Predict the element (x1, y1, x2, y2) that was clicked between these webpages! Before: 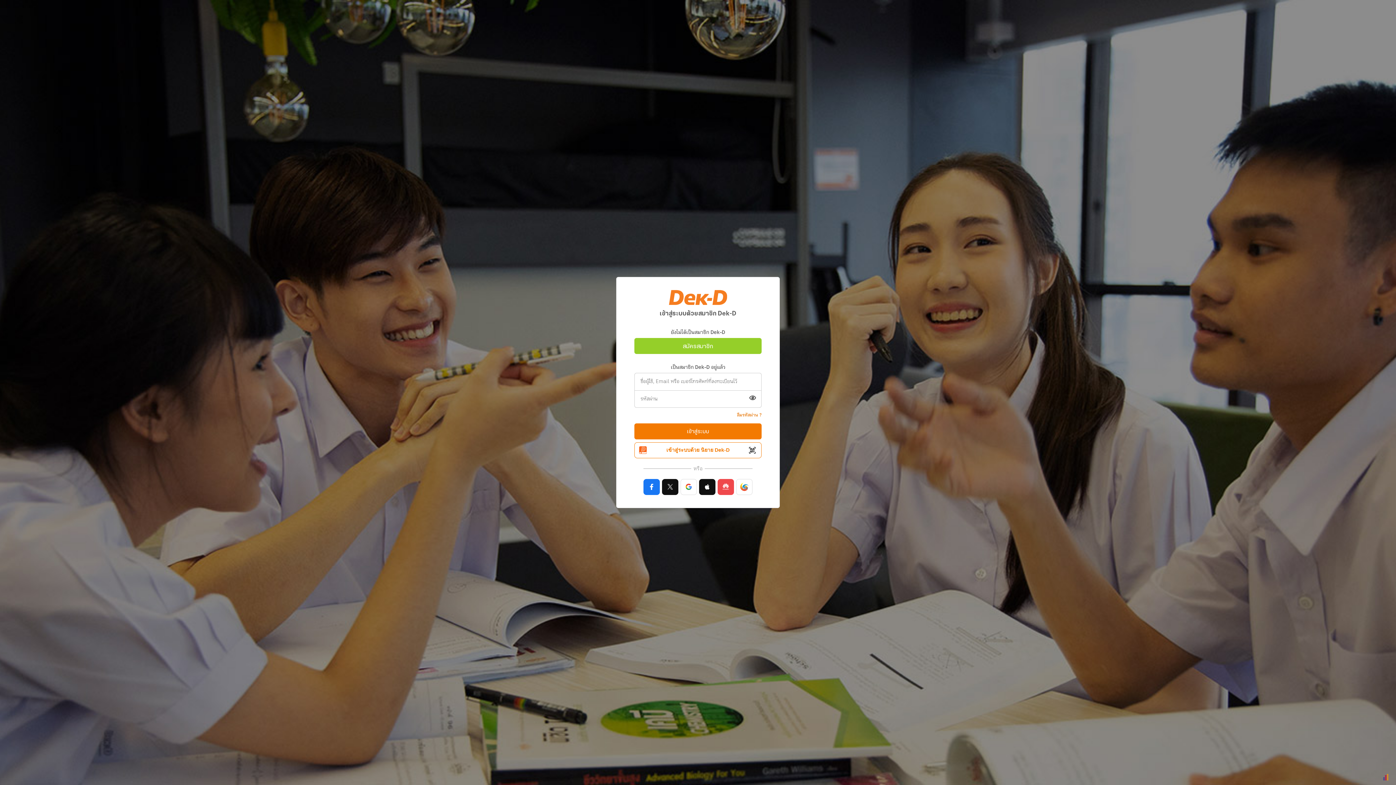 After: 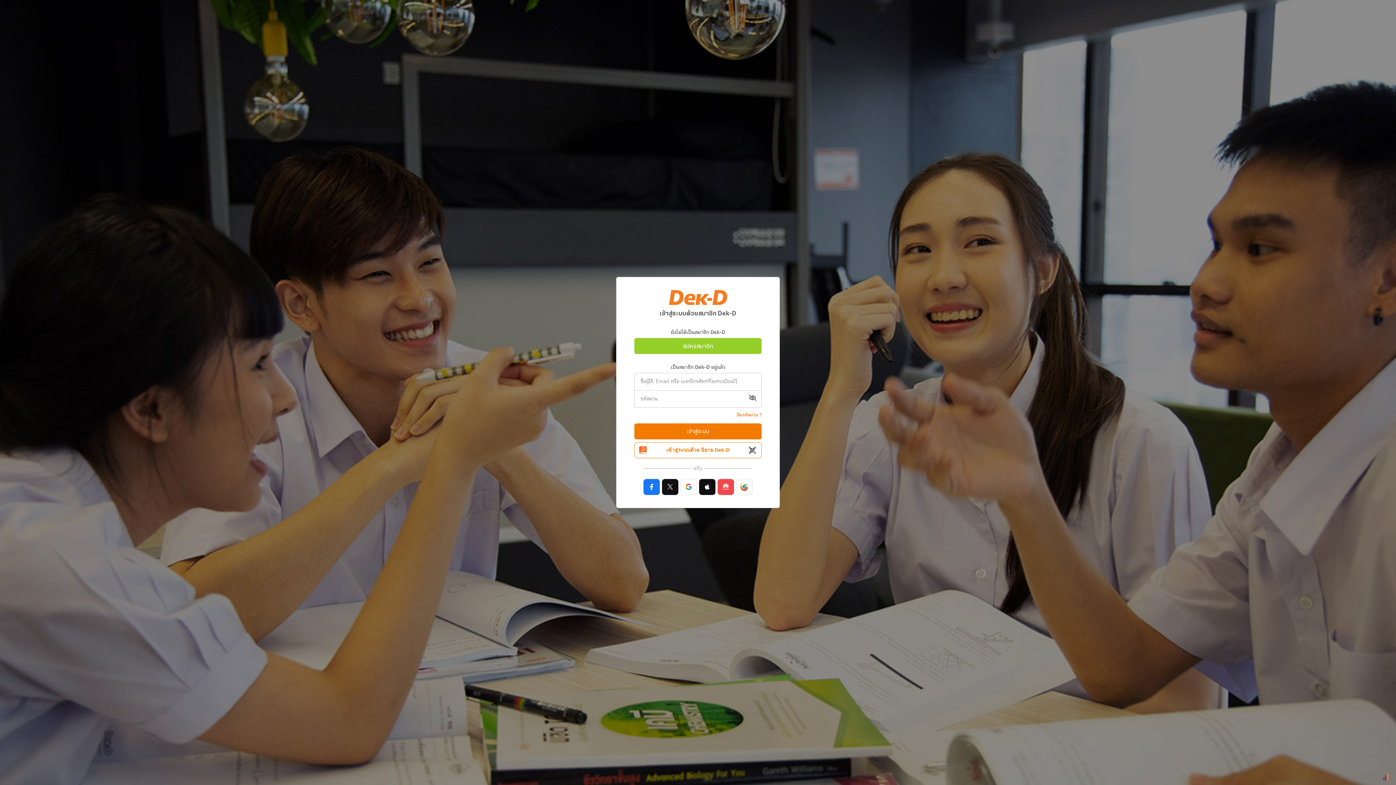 Action: bbox: (744, 391, 761, 407)